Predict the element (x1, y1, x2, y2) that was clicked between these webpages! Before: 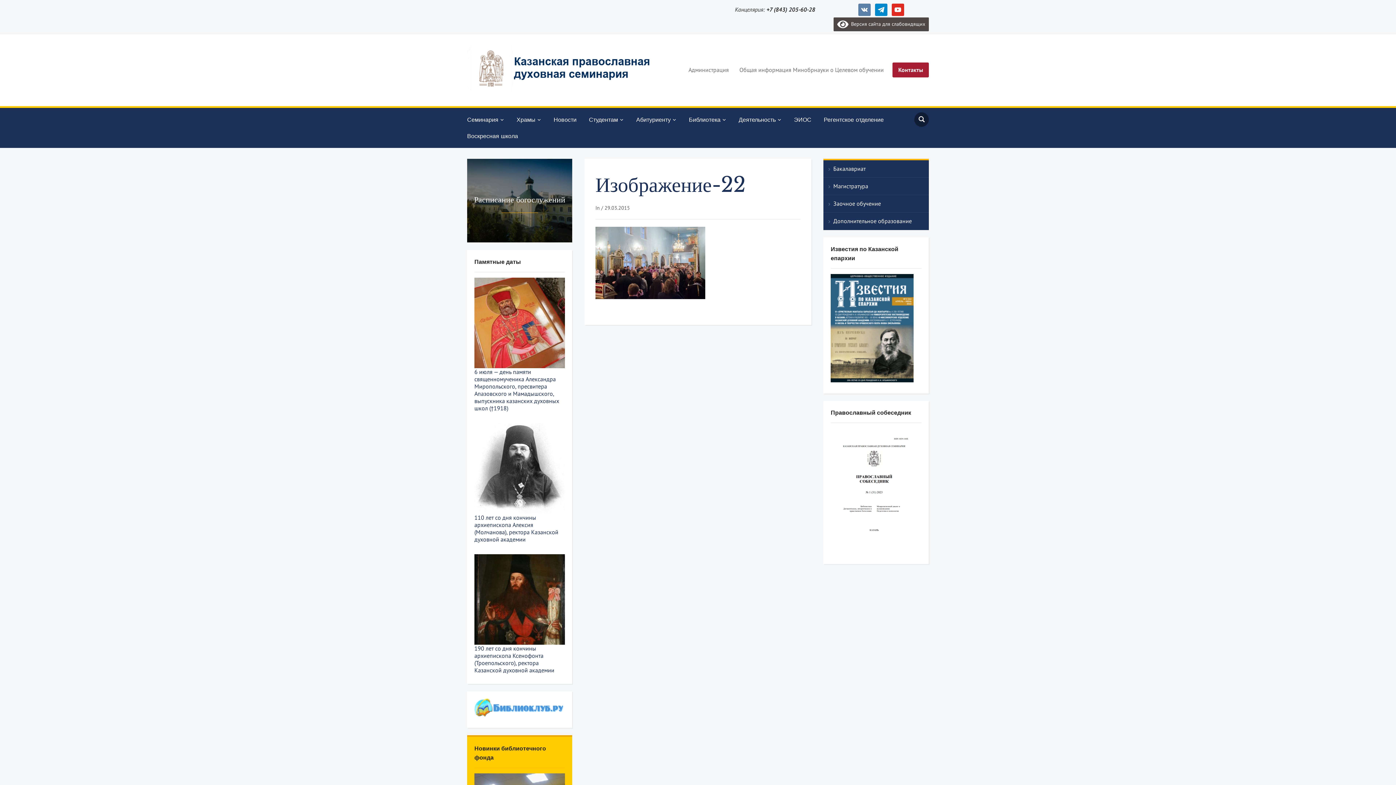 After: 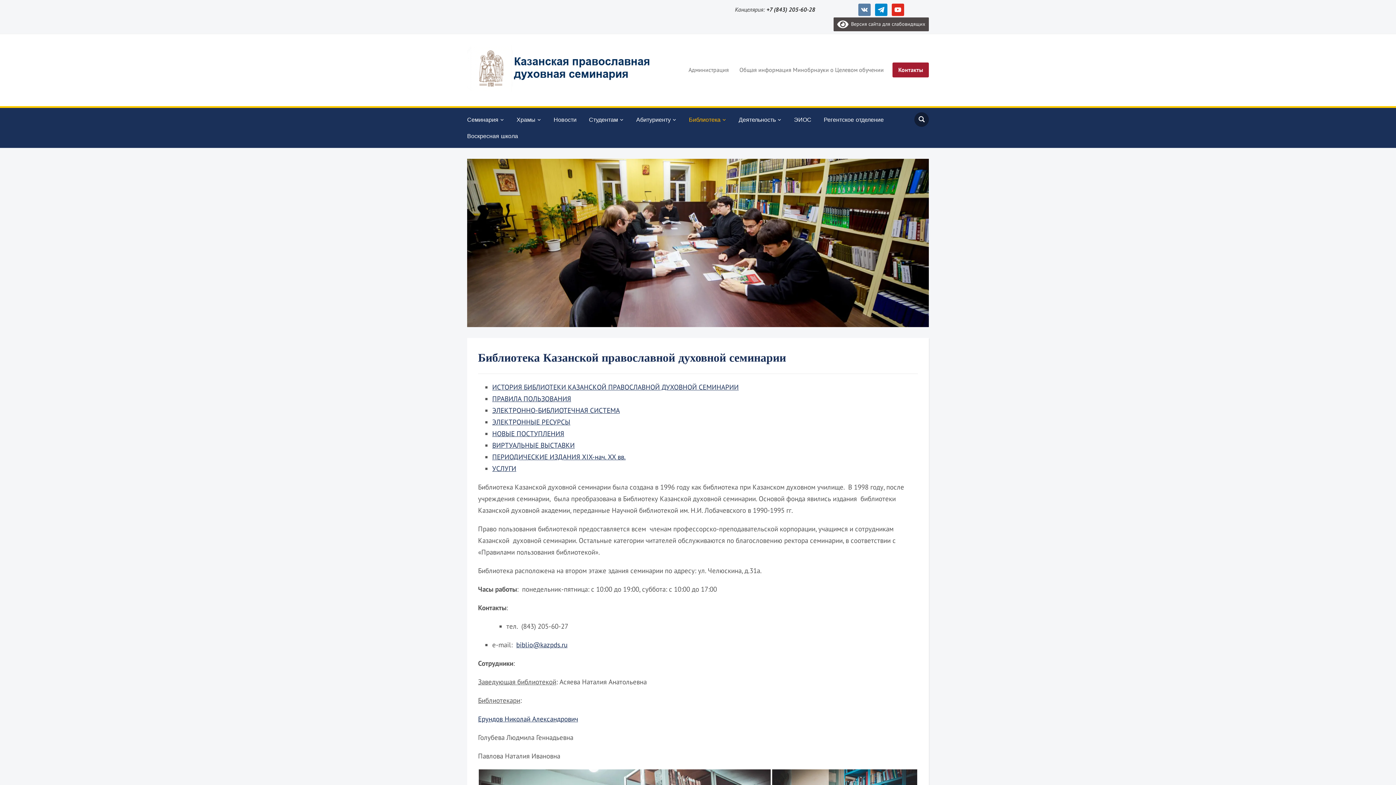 Action: bbox: (689, 111, 737, 127) label: Библиотека